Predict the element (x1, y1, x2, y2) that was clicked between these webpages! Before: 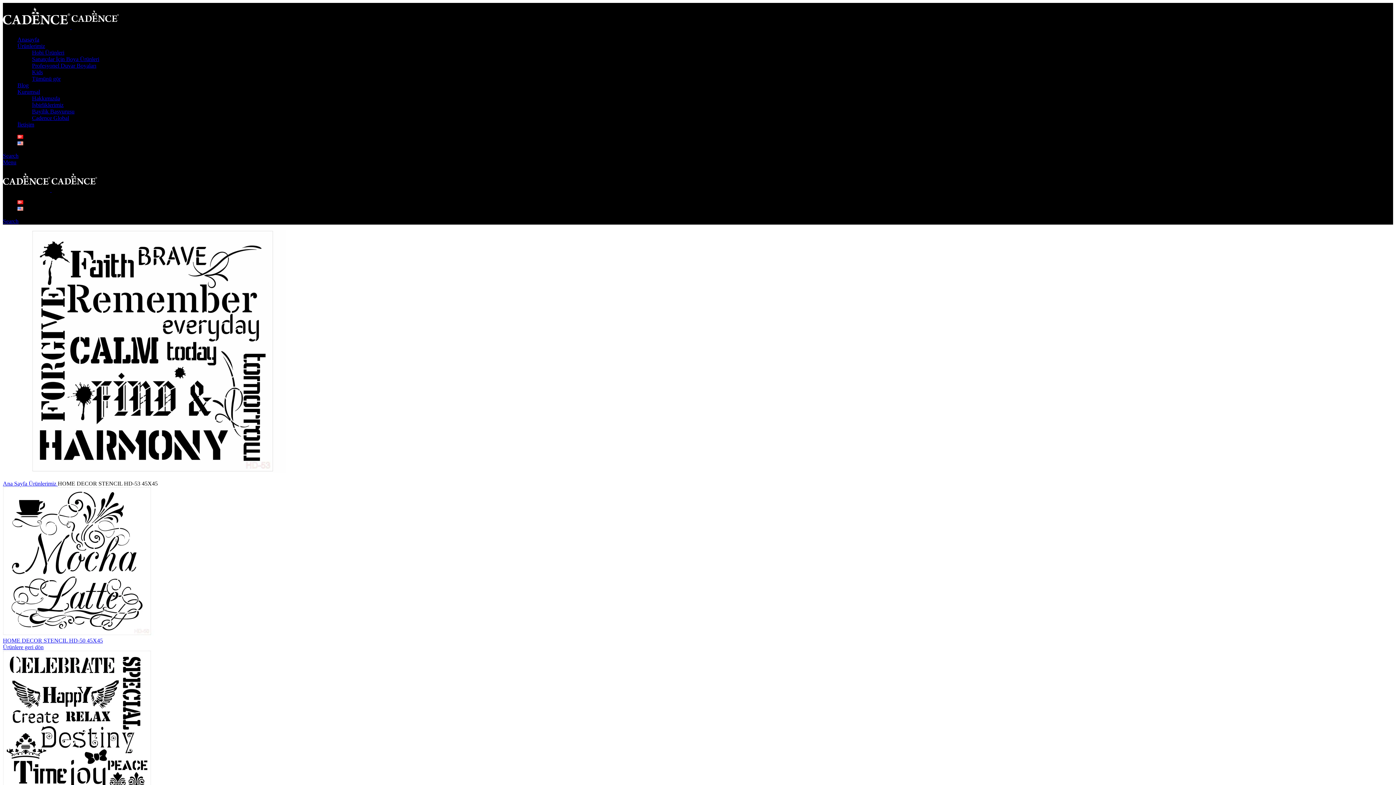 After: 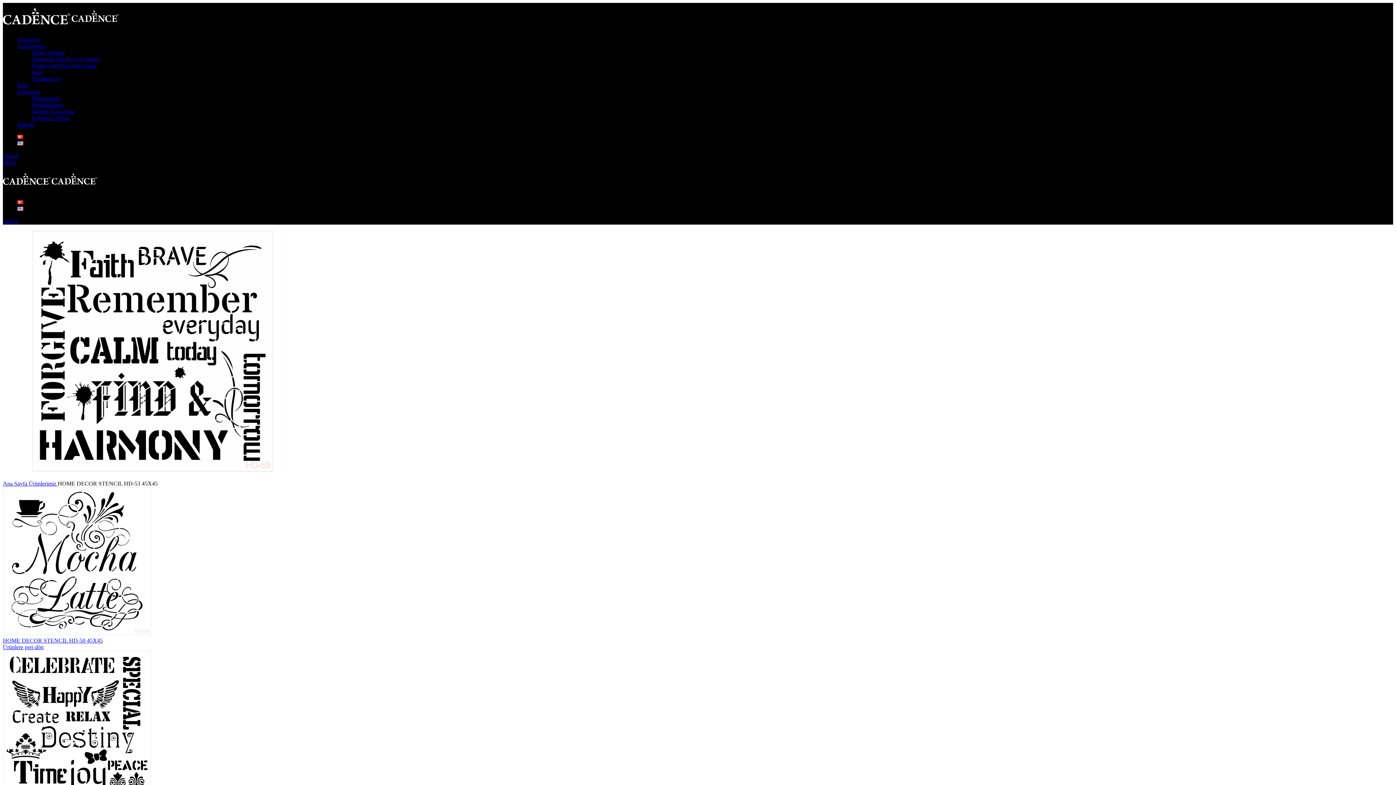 Action: bbox: (17, 199, 23, 205)